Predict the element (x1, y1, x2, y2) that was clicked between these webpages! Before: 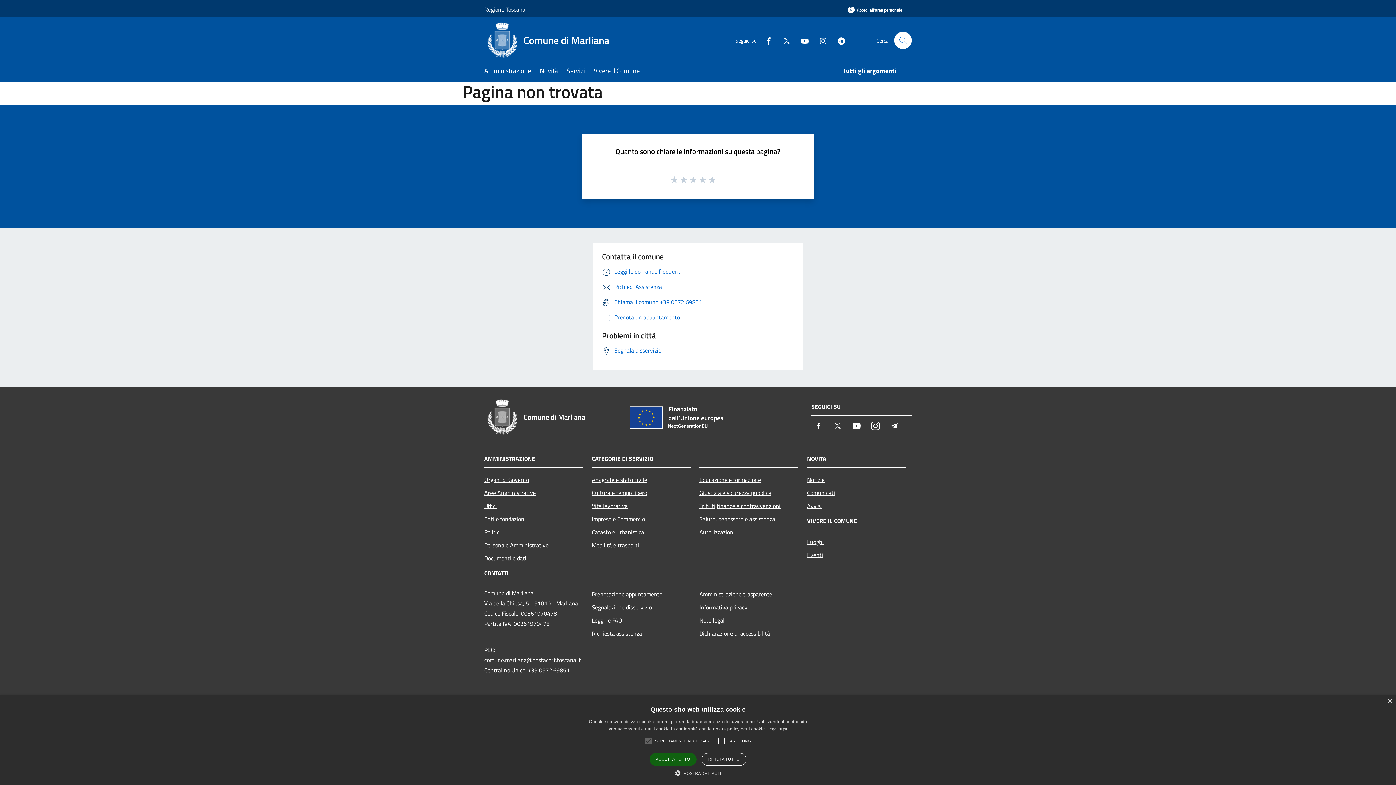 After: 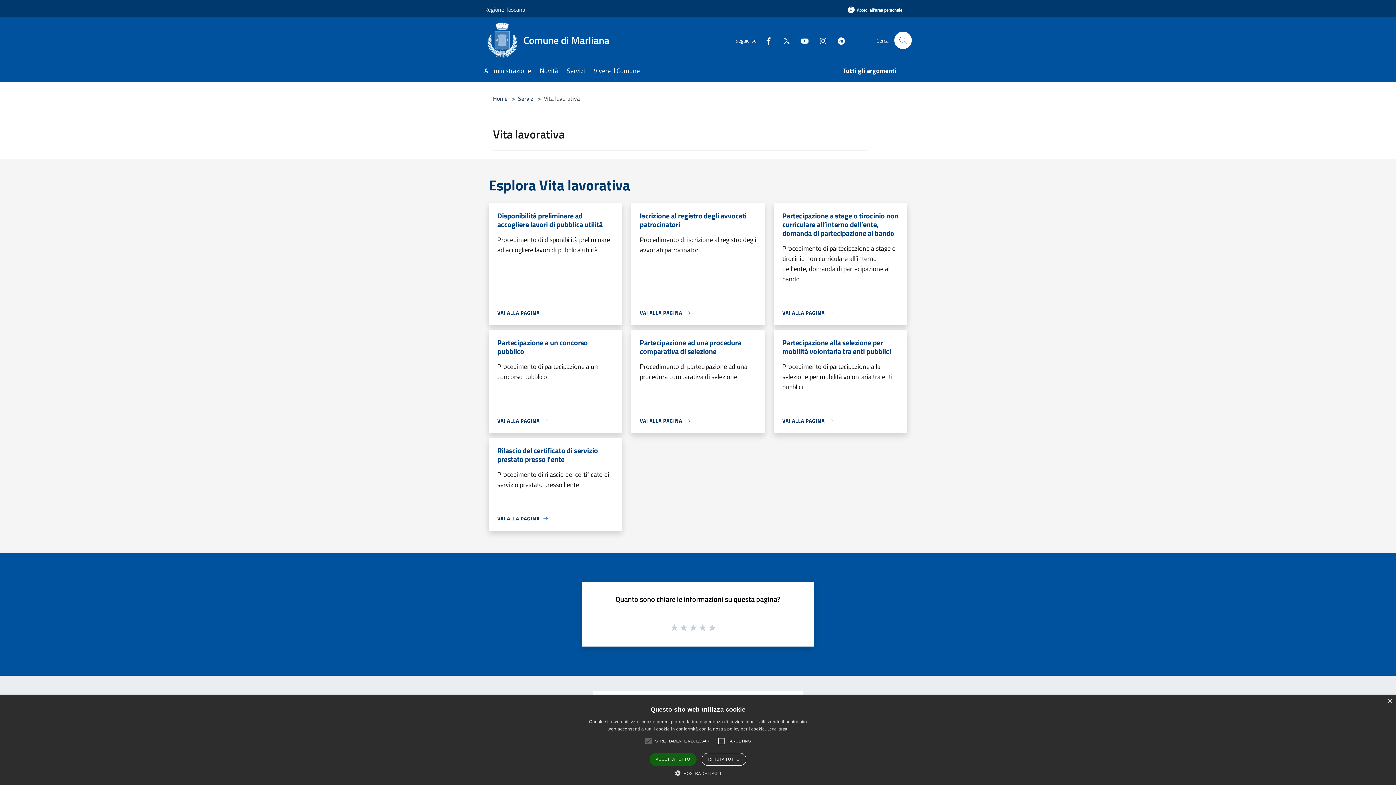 Action: bbox: (592, 499, 690, 512) label: Vita lavorativa